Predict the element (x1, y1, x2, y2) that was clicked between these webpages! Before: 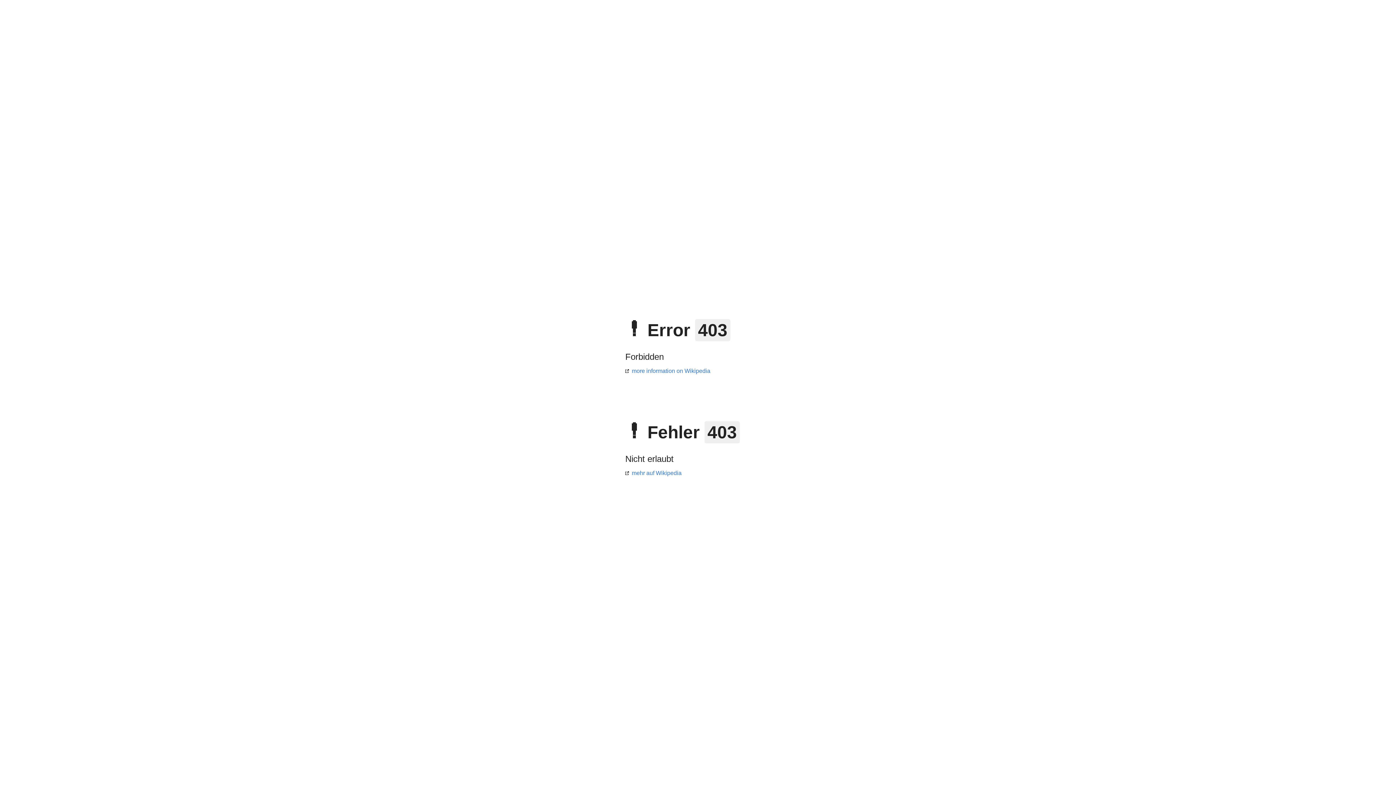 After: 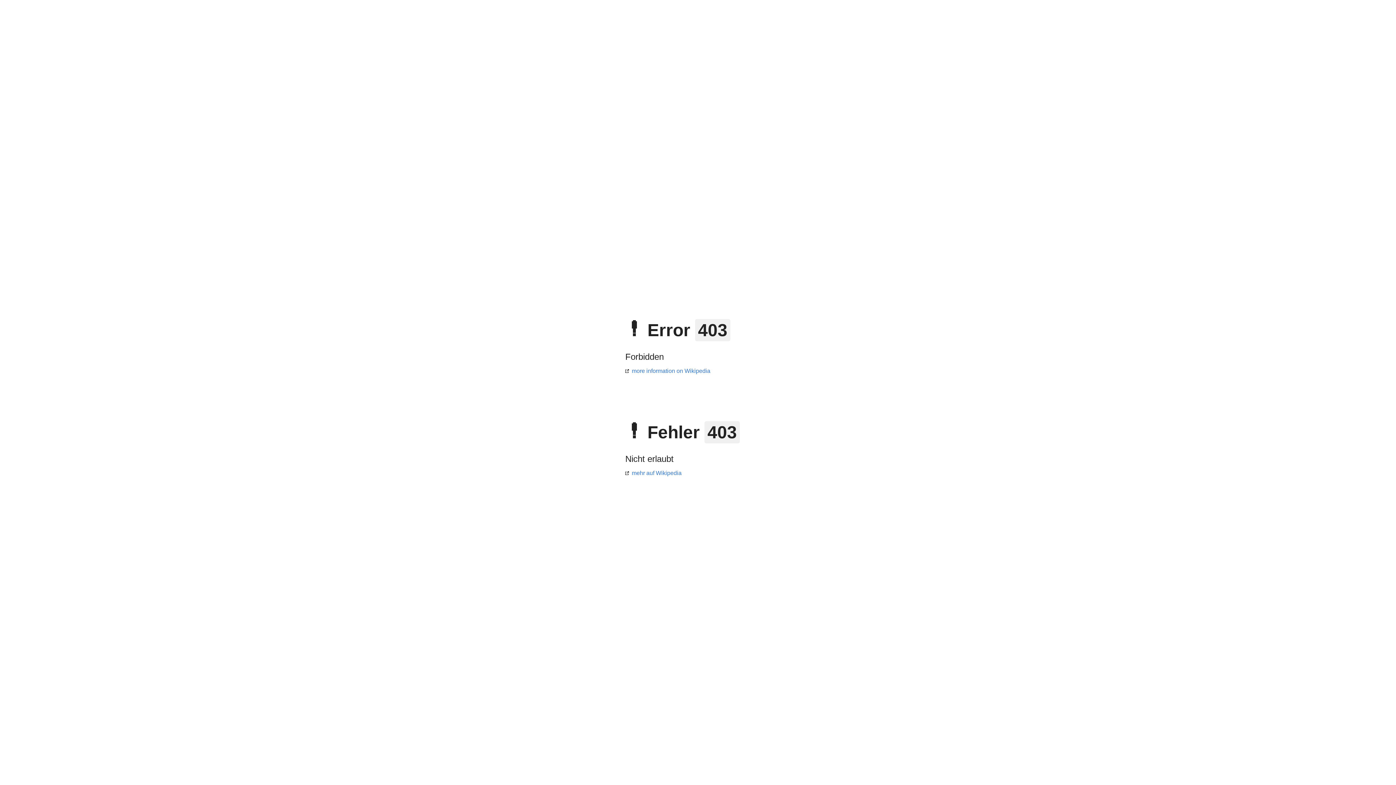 Action: bbox: (625, 470, 681, 476) label: mehr auf Wikipedia